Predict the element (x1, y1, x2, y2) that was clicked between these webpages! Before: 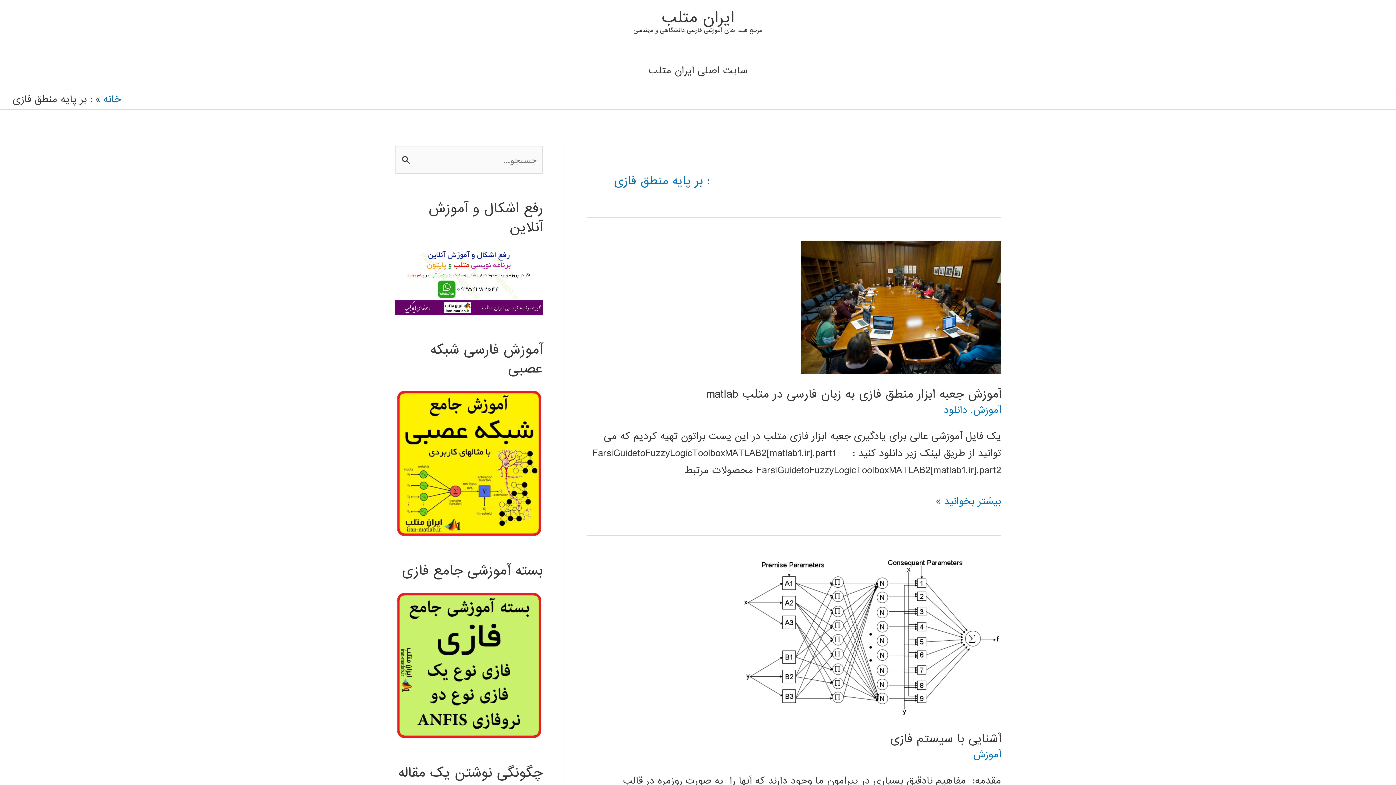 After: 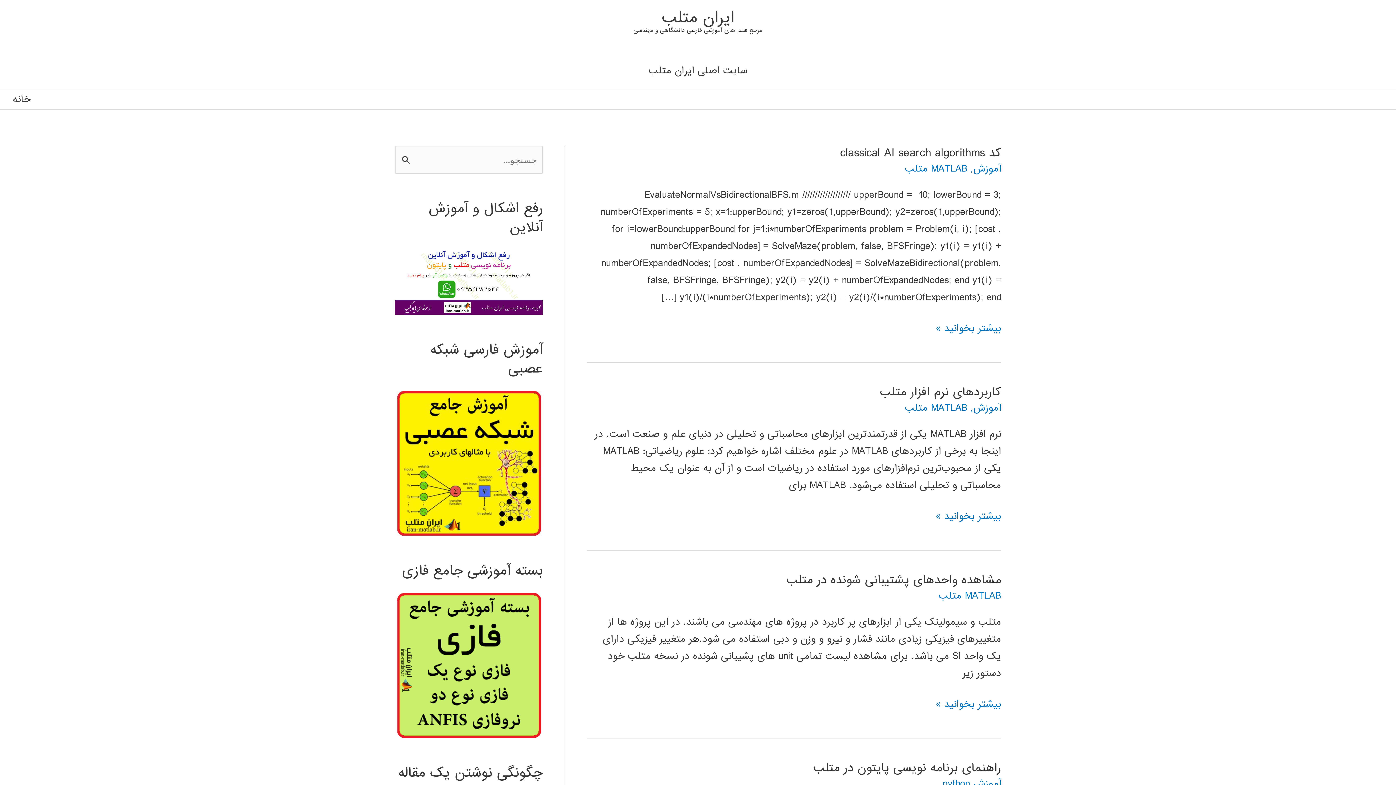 Action: bbox: (103, 92, 121, 106) label: خانه